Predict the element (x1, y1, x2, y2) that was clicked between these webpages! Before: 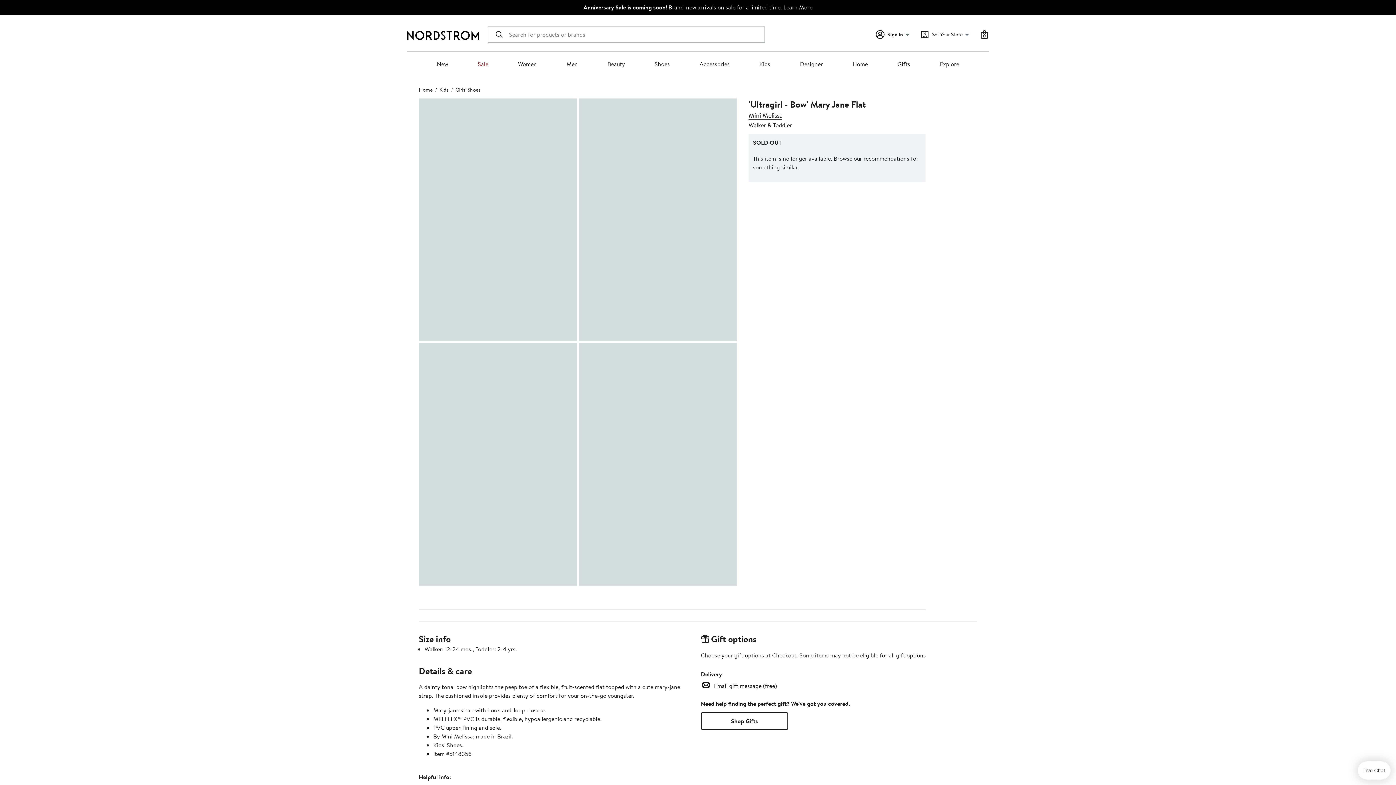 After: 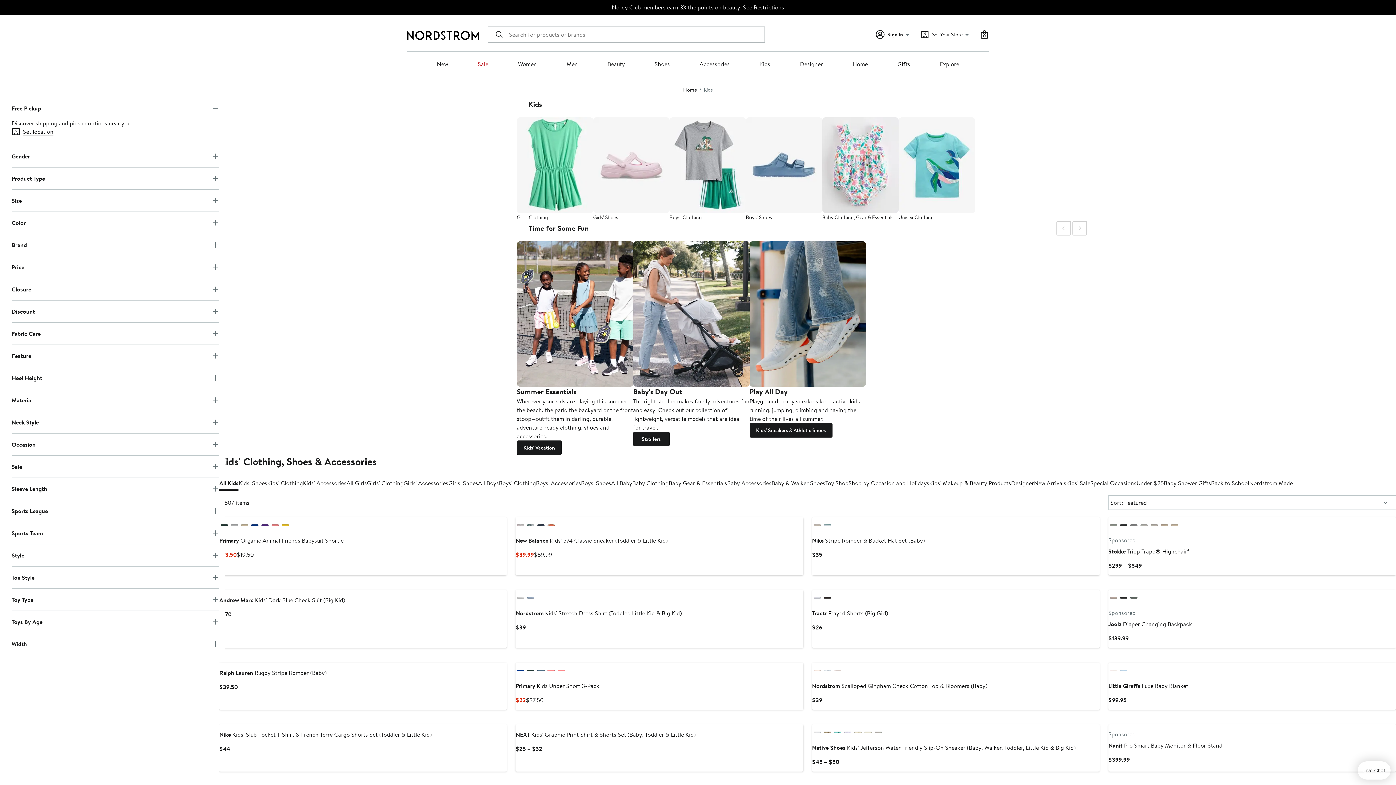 Action: bbox: (439, 86, 448, 93) label: Kids